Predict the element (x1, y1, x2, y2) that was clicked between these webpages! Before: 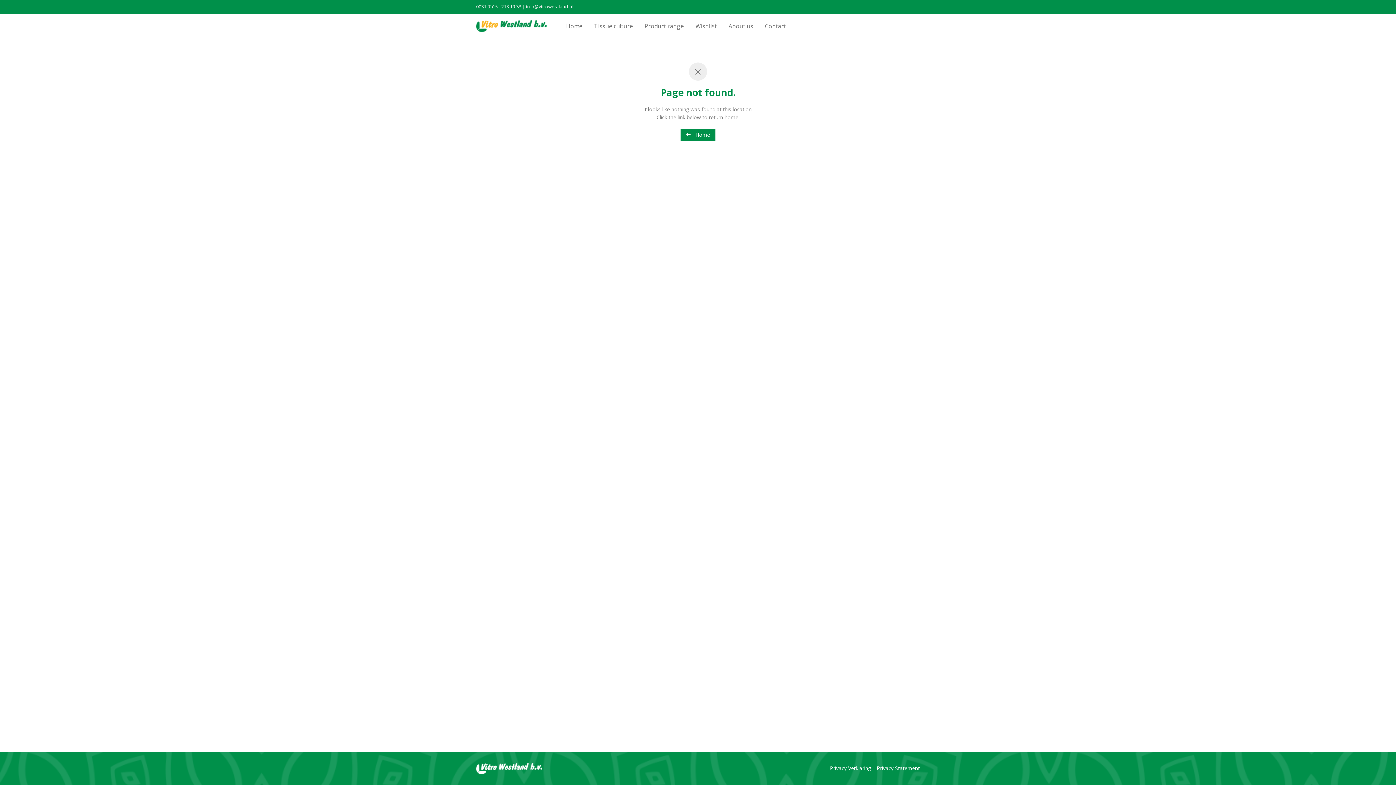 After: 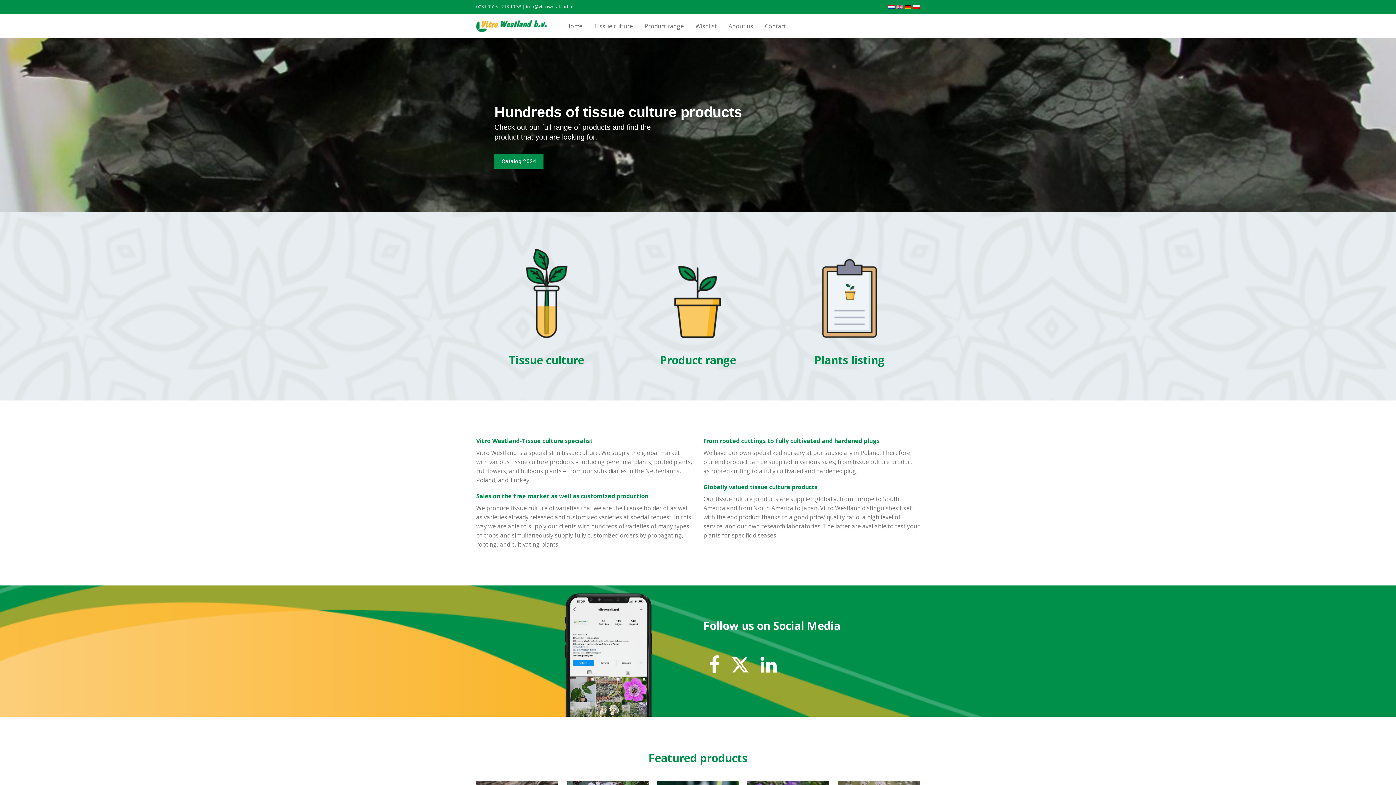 Action: bbox: (476, 16, 546, 34)